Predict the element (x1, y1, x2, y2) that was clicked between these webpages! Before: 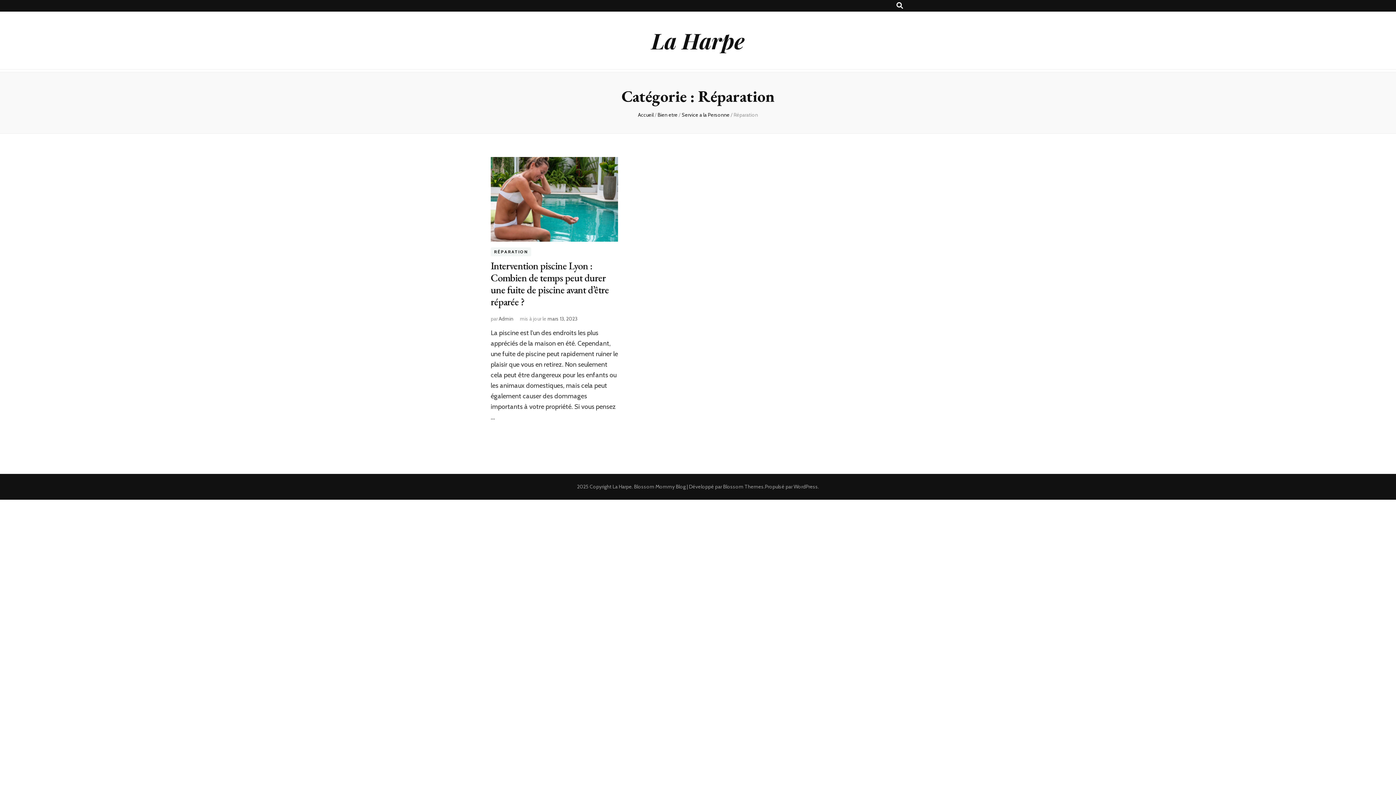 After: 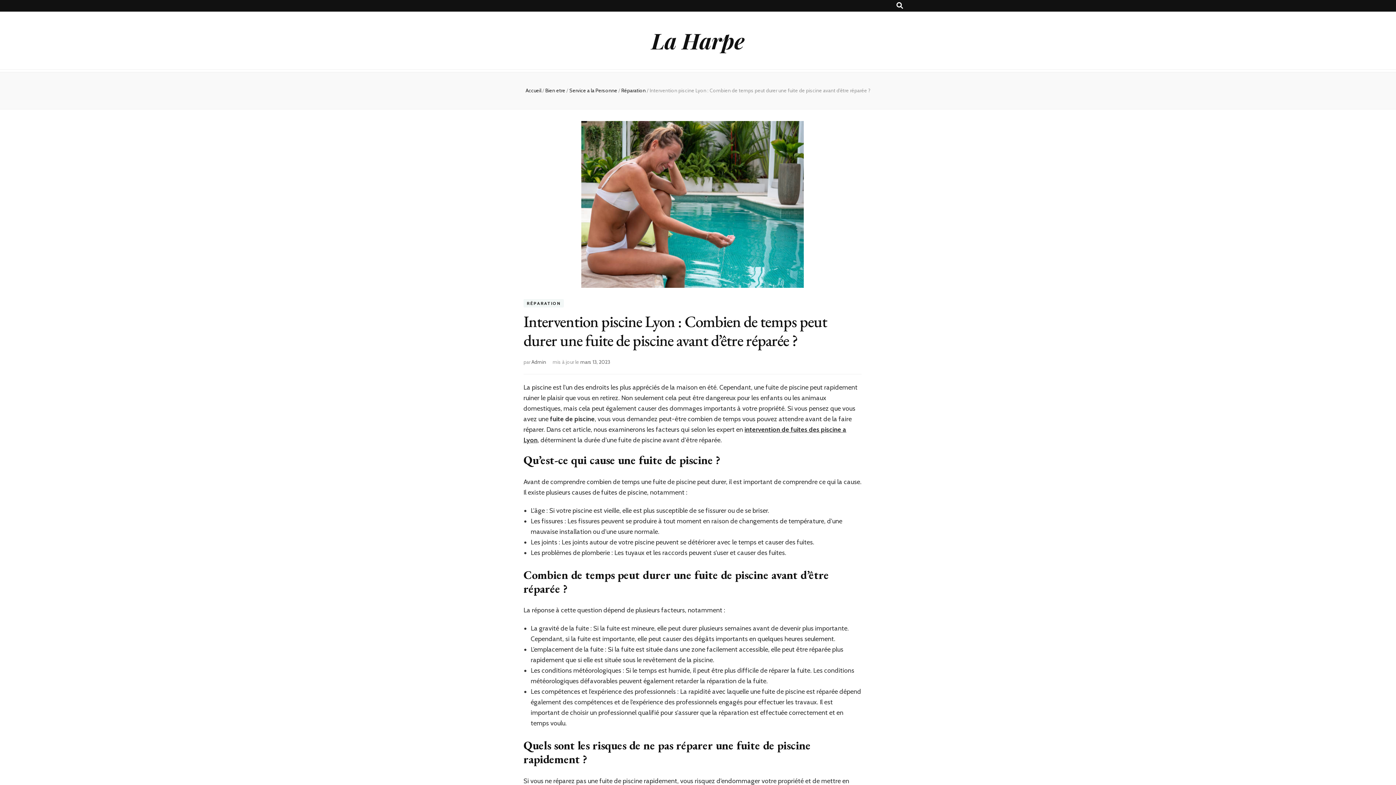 Action: label: mars 13, 2023 bbox: (547, 315, 577, 322)